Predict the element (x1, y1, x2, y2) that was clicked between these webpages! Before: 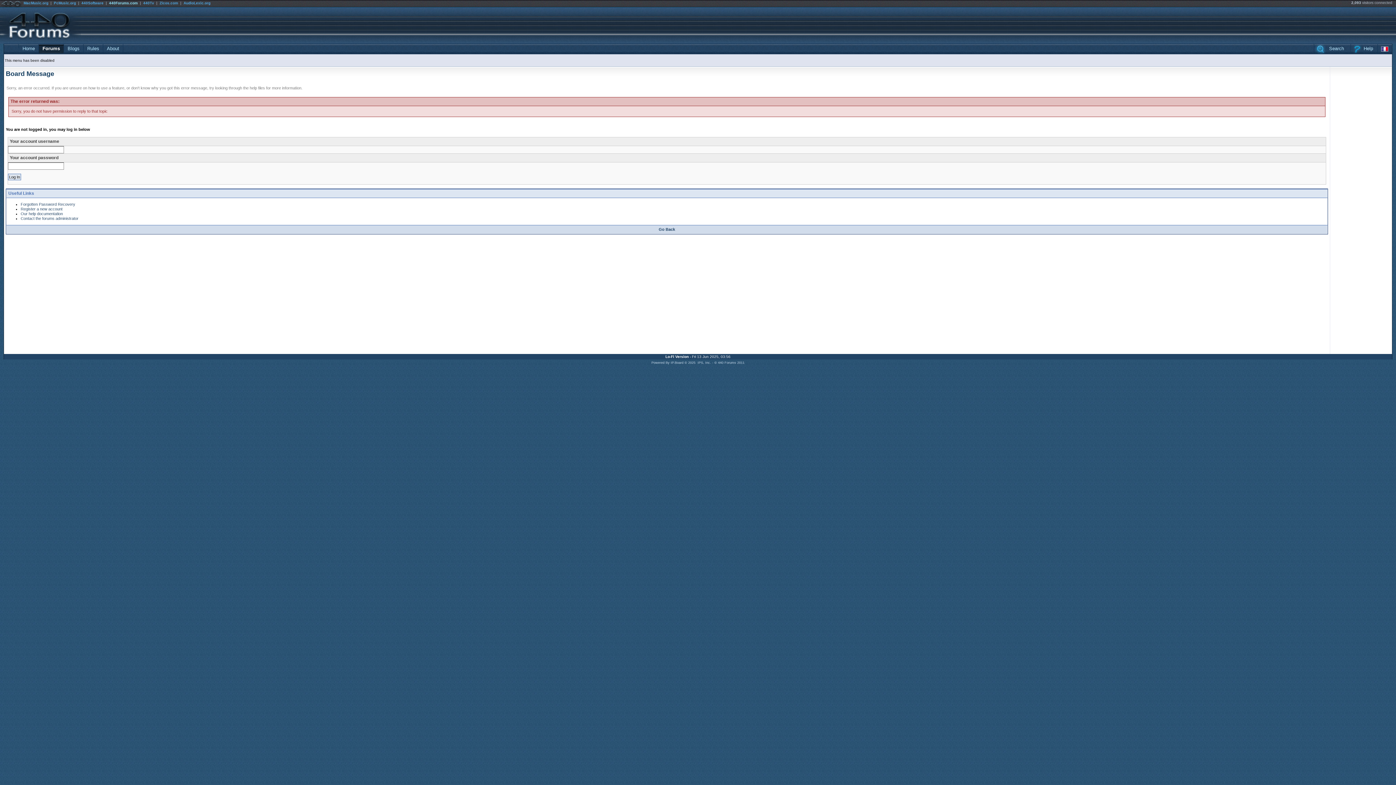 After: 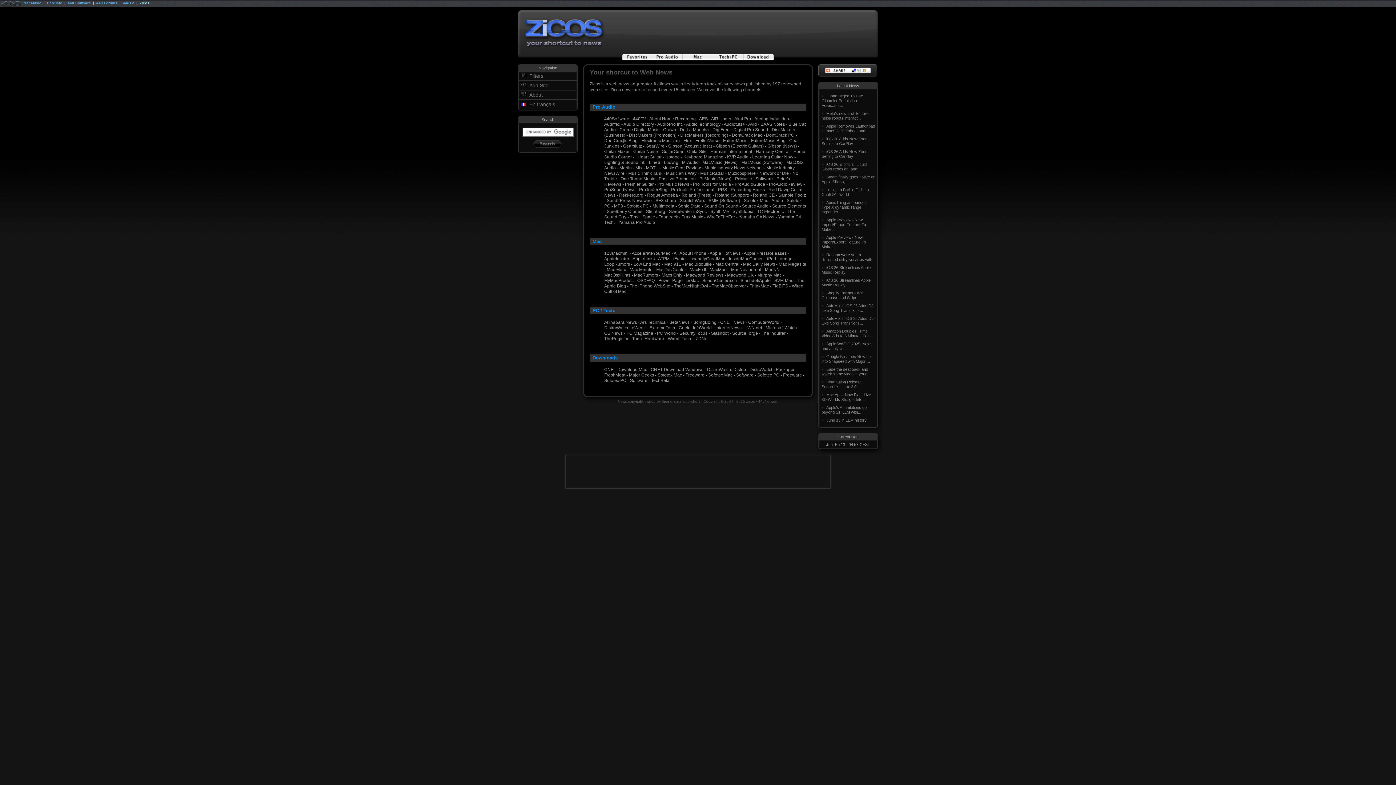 Action: label: Zicos.com bbox: (159, 1, 178, 5)